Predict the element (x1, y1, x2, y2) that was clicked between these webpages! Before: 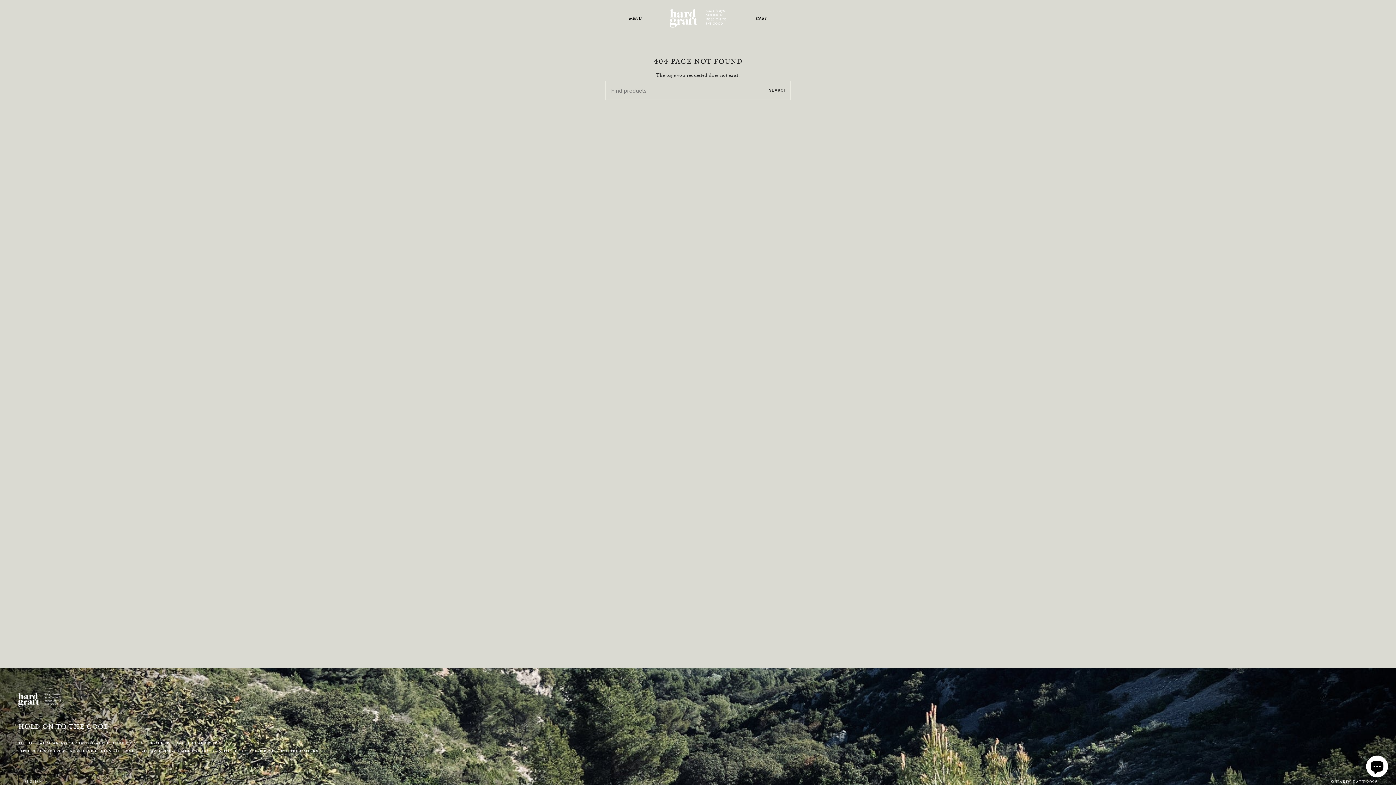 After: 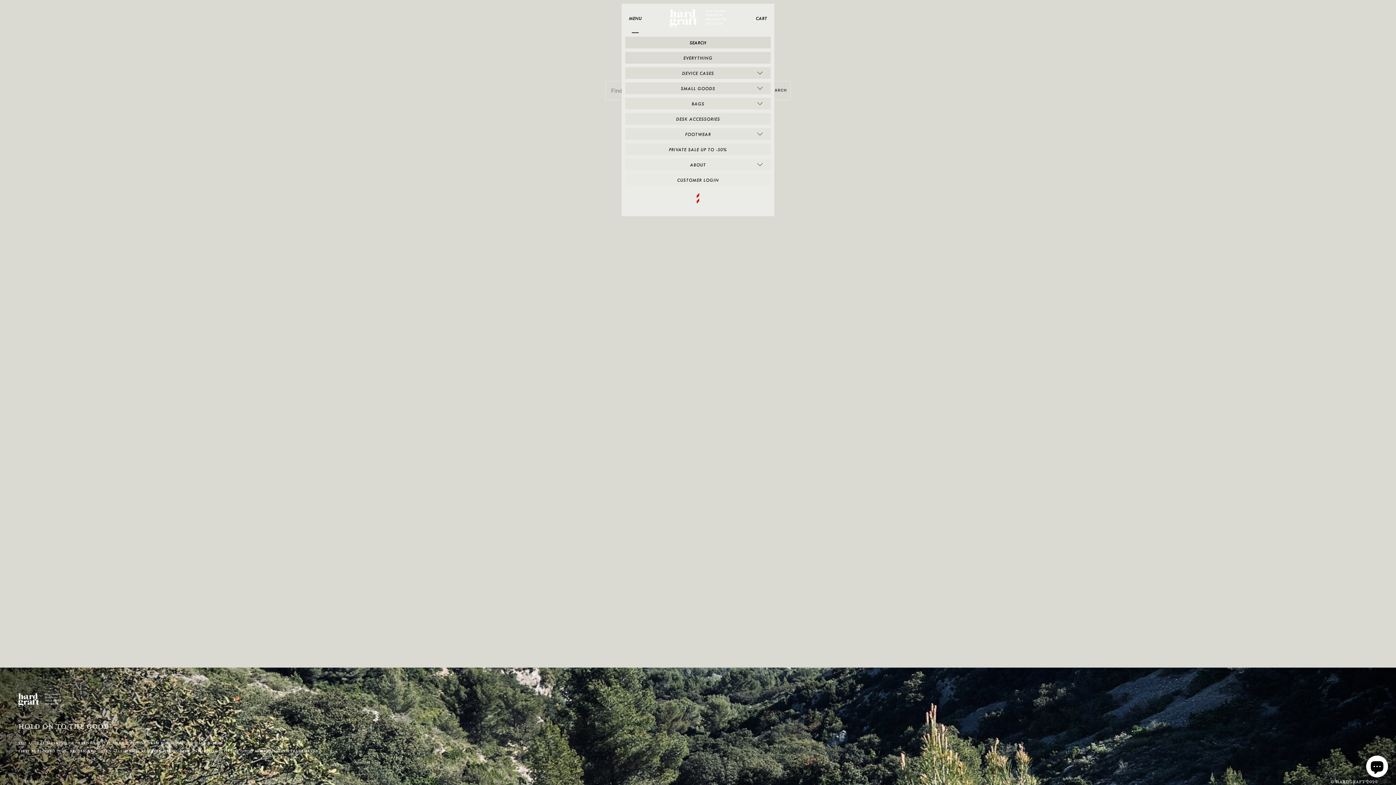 Action: bbox: (629, 3, 641, 32) label: Show menu